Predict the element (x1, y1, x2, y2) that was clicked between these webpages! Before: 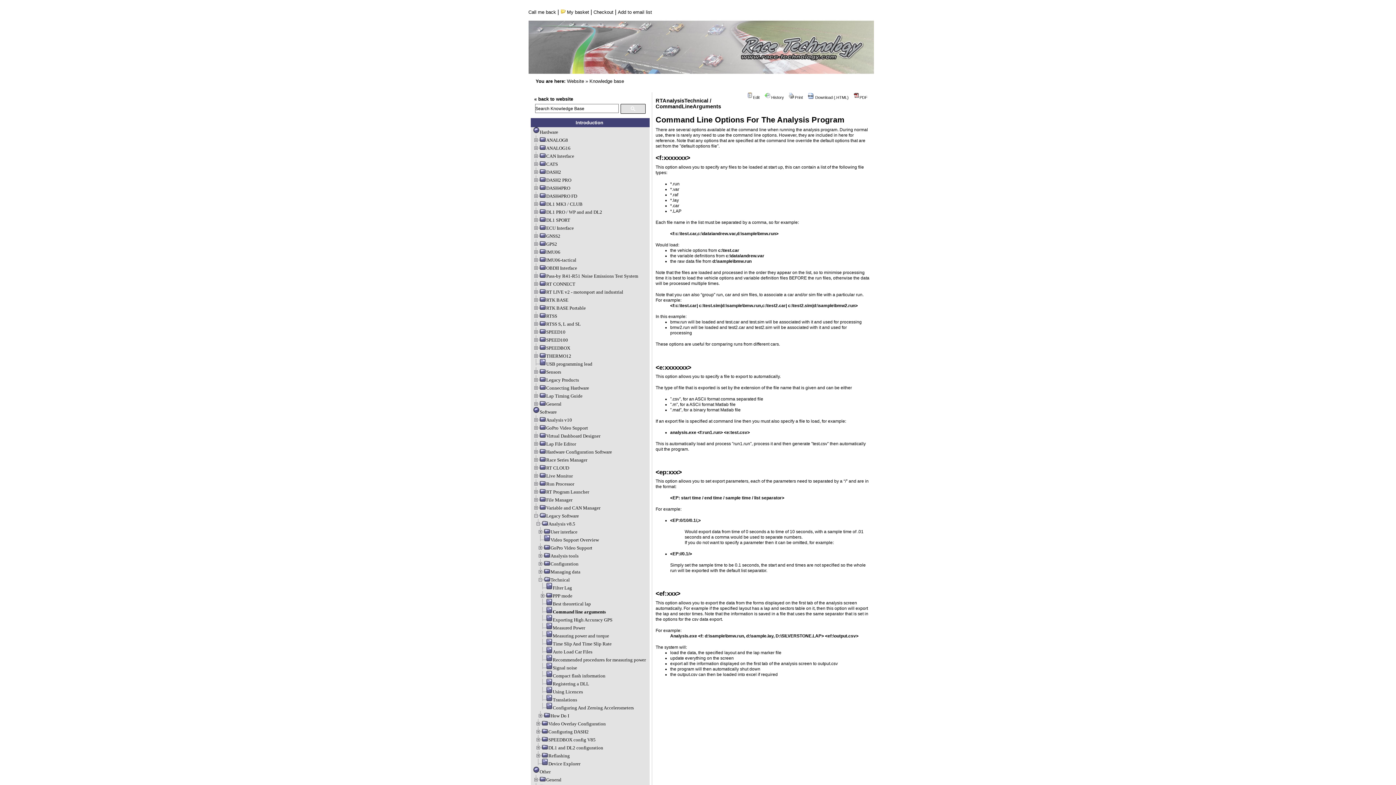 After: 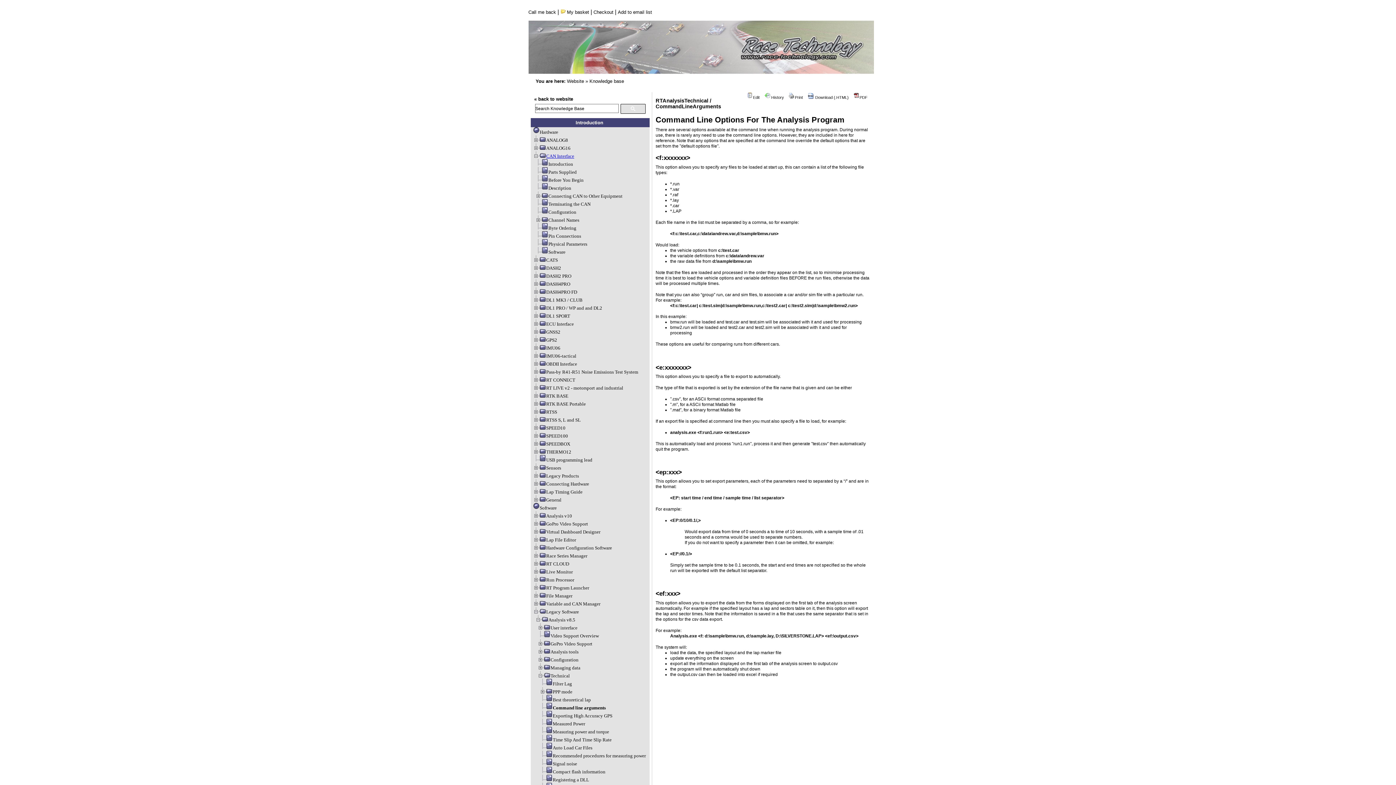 Action: label: CAN Interface bbox: (533, 153, 574, 158)